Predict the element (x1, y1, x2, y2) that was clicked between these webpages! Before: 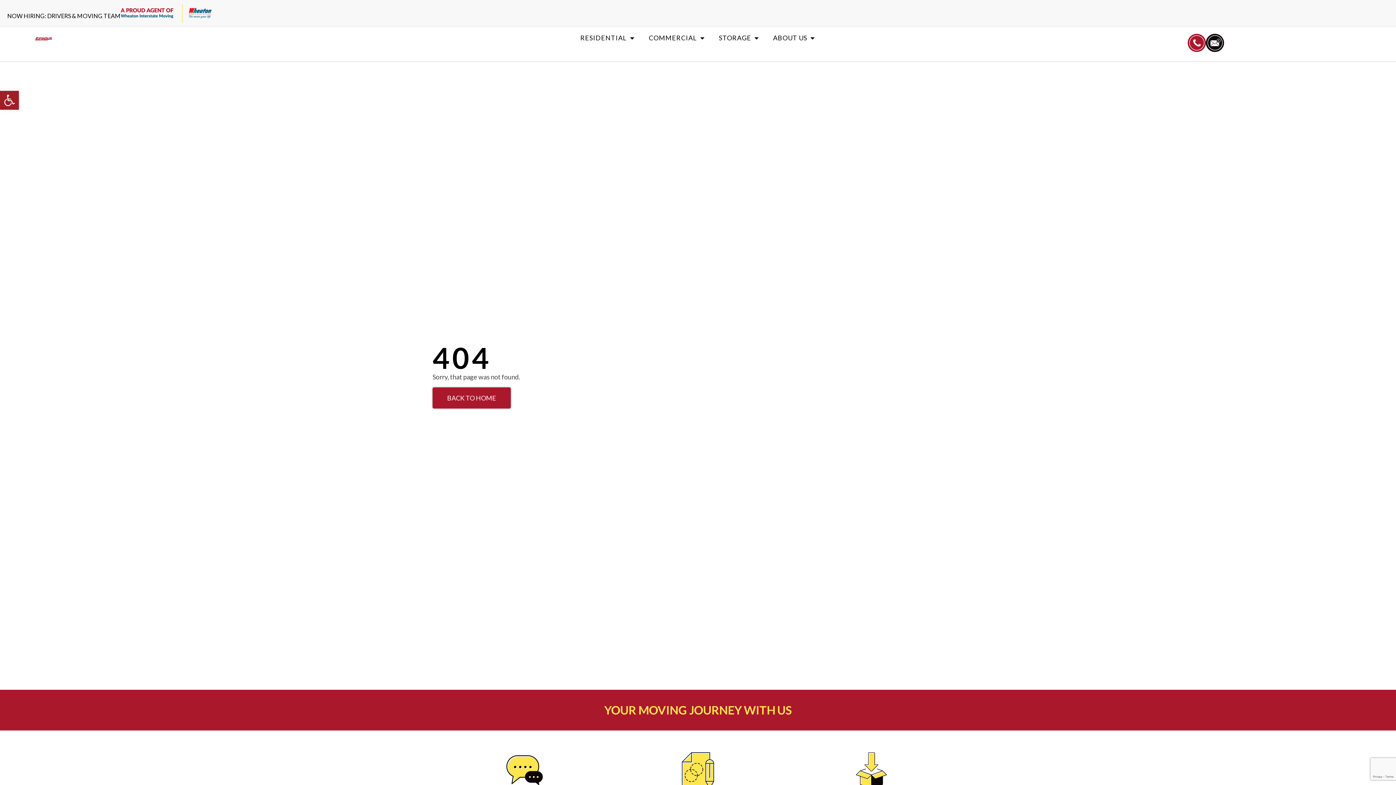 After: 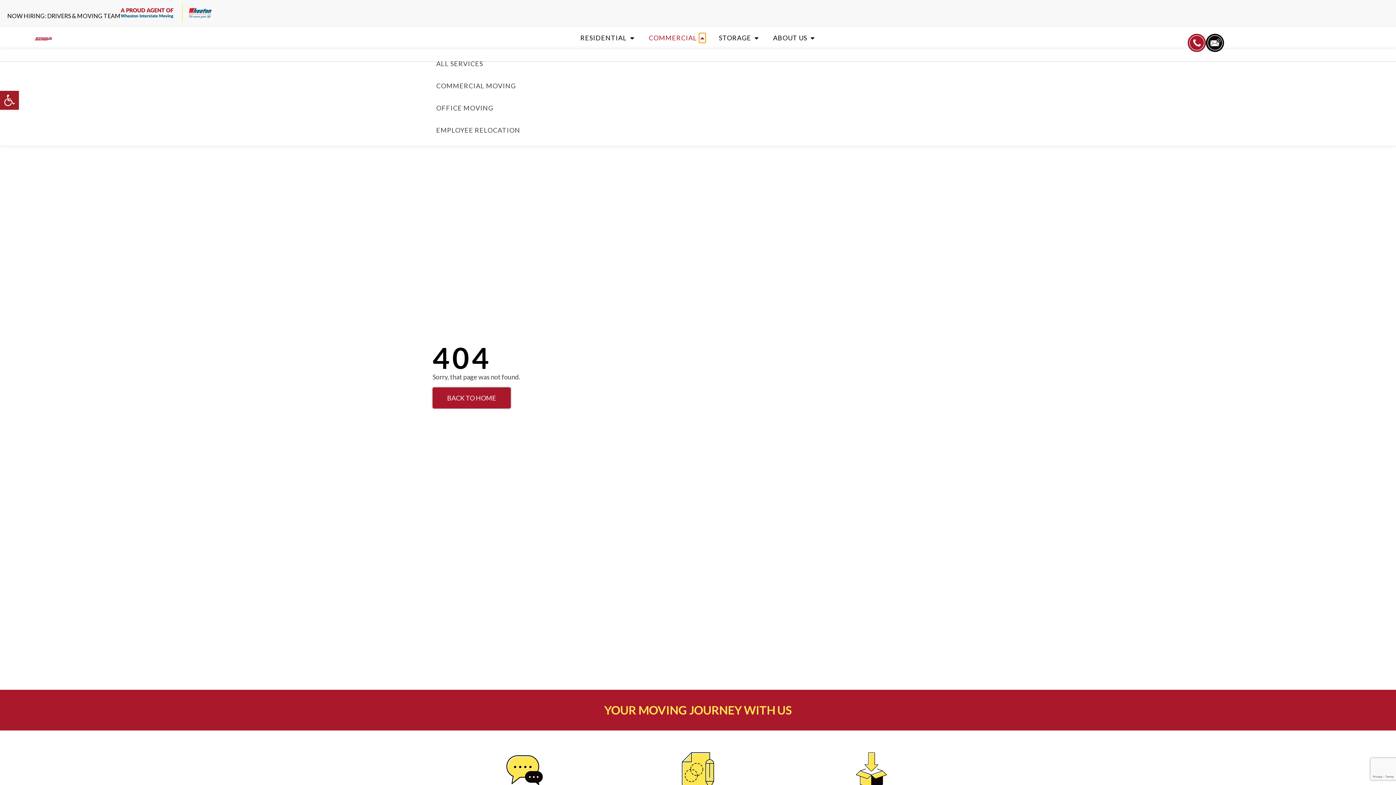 Action: label: Open Commercial bbox: (699, 33, 705, 42)